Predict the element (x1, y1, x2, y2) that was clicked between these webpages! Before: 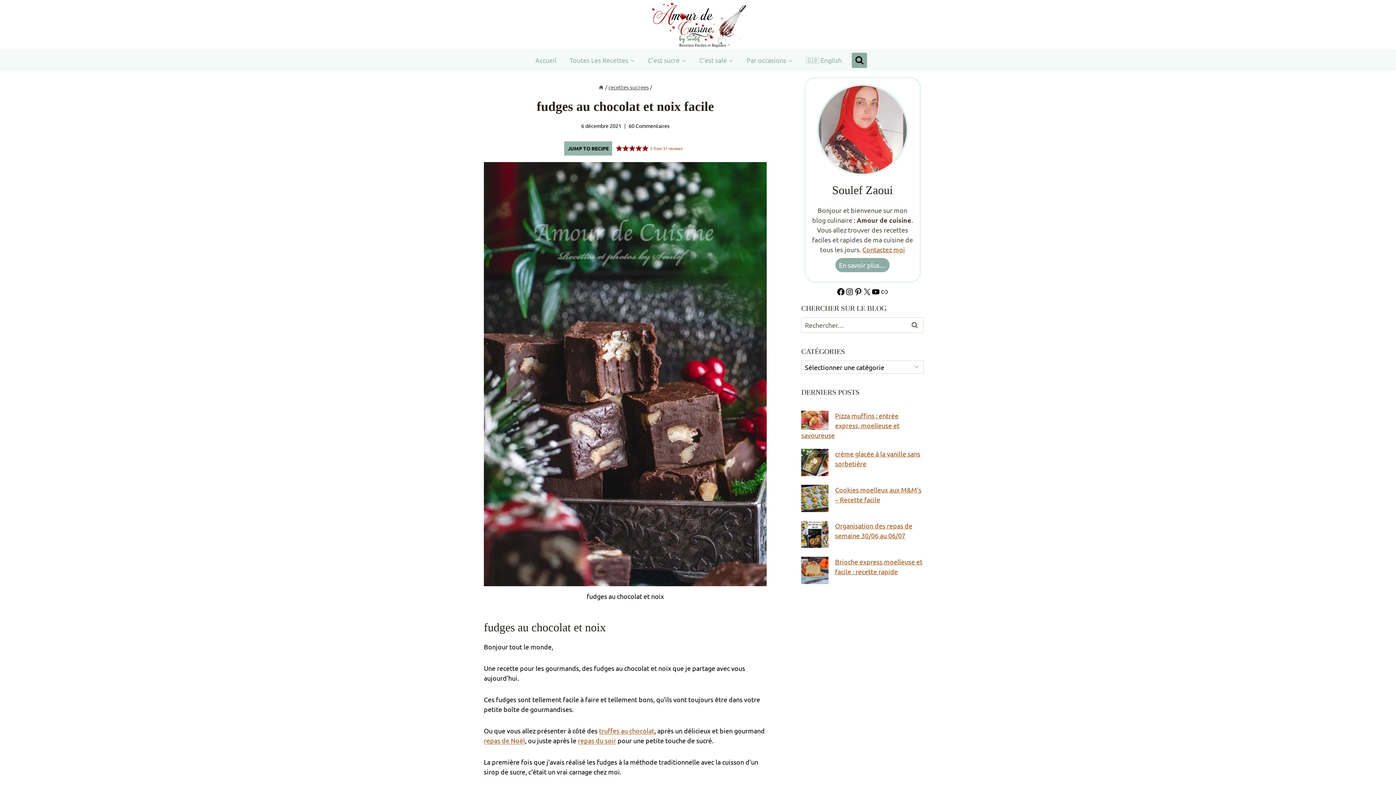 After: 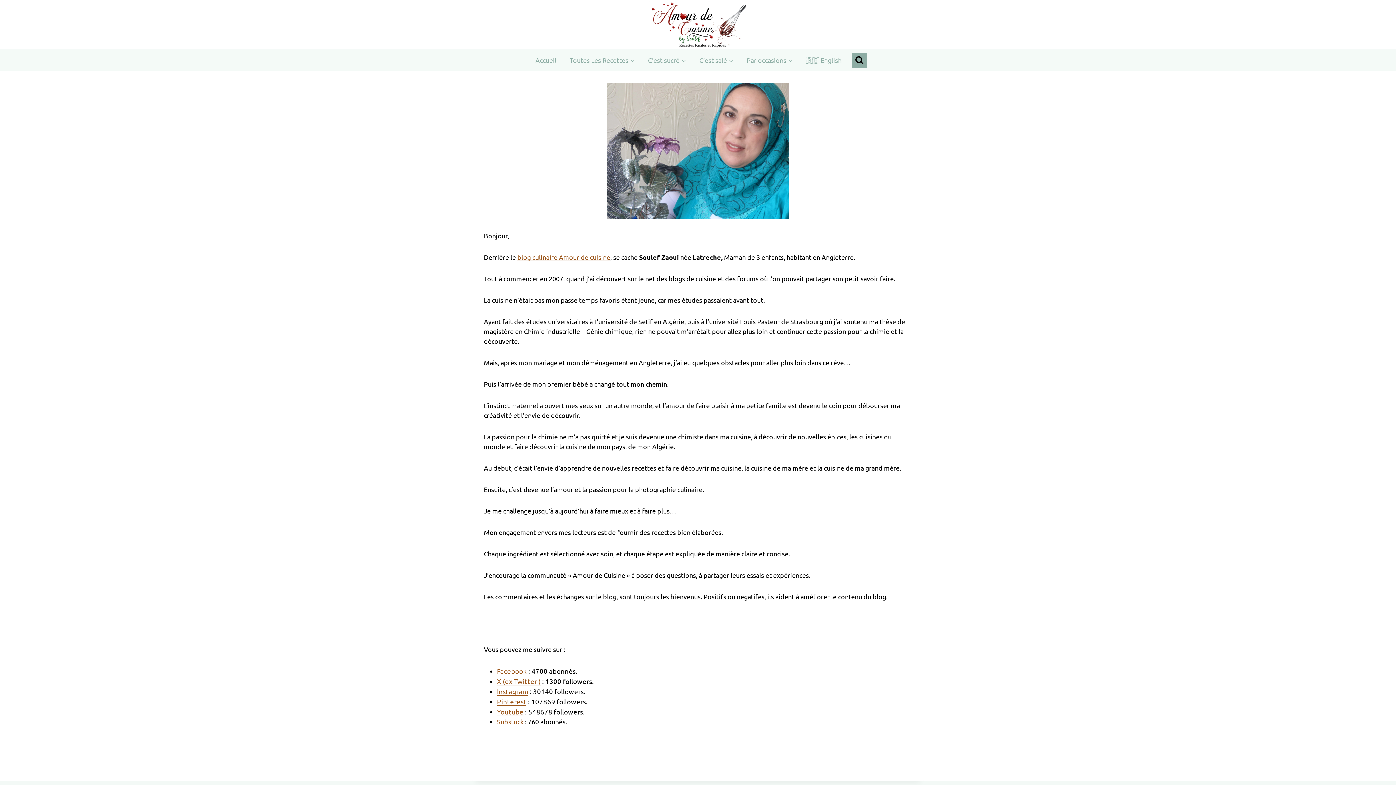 Action: bbox: (835, 258, 889, 272) label: En savoir plus…